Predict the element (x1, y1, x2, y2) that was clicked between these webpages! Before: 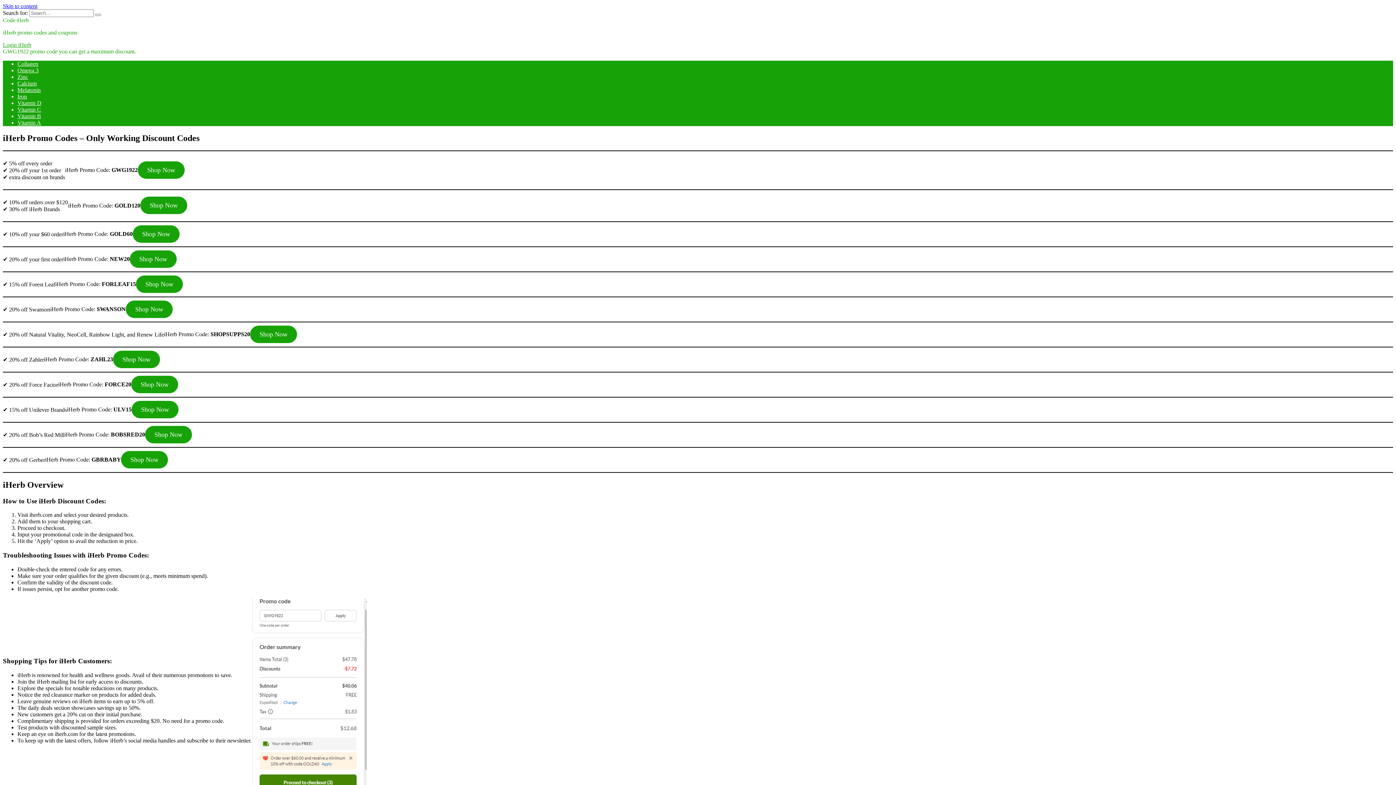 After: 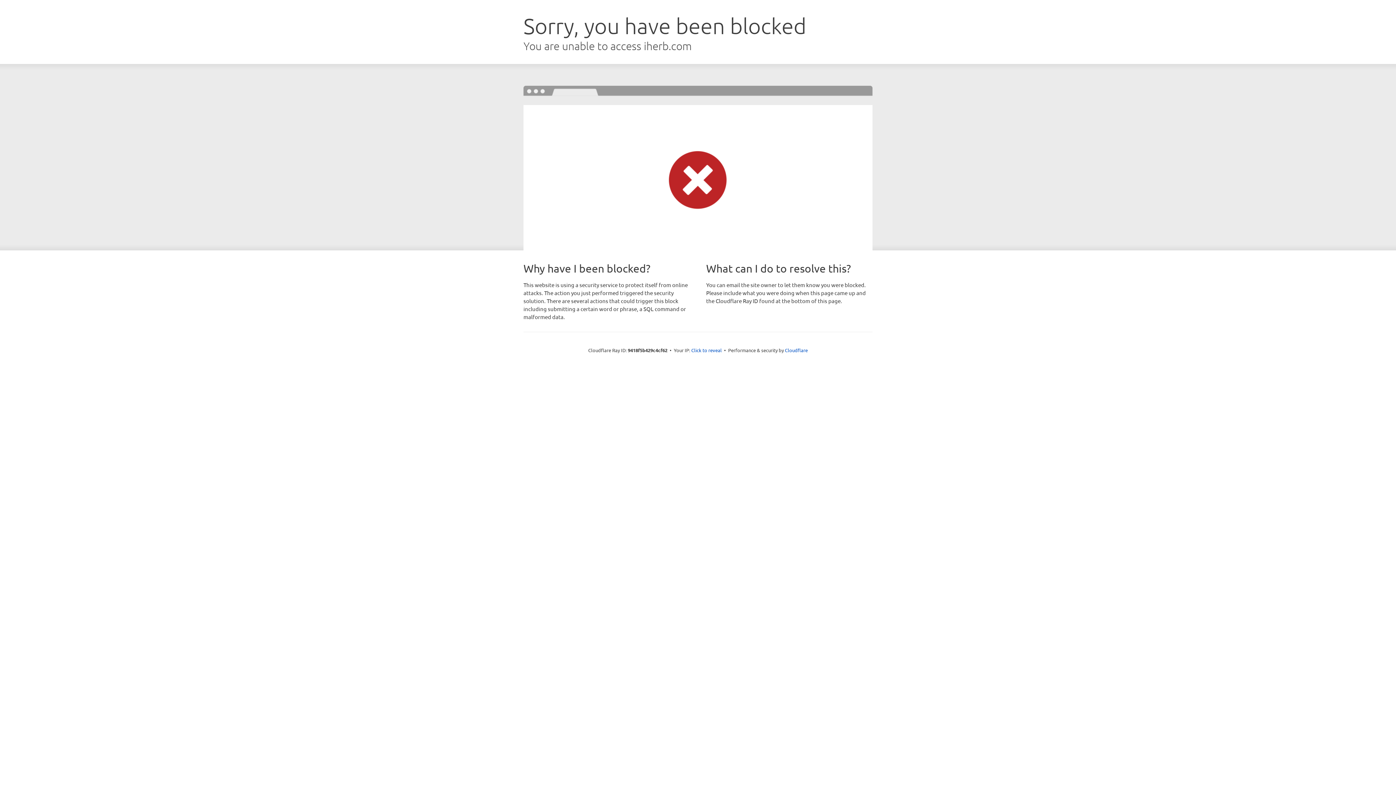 Action: bbox: (132, 225, 179, 242) label: Shop Now